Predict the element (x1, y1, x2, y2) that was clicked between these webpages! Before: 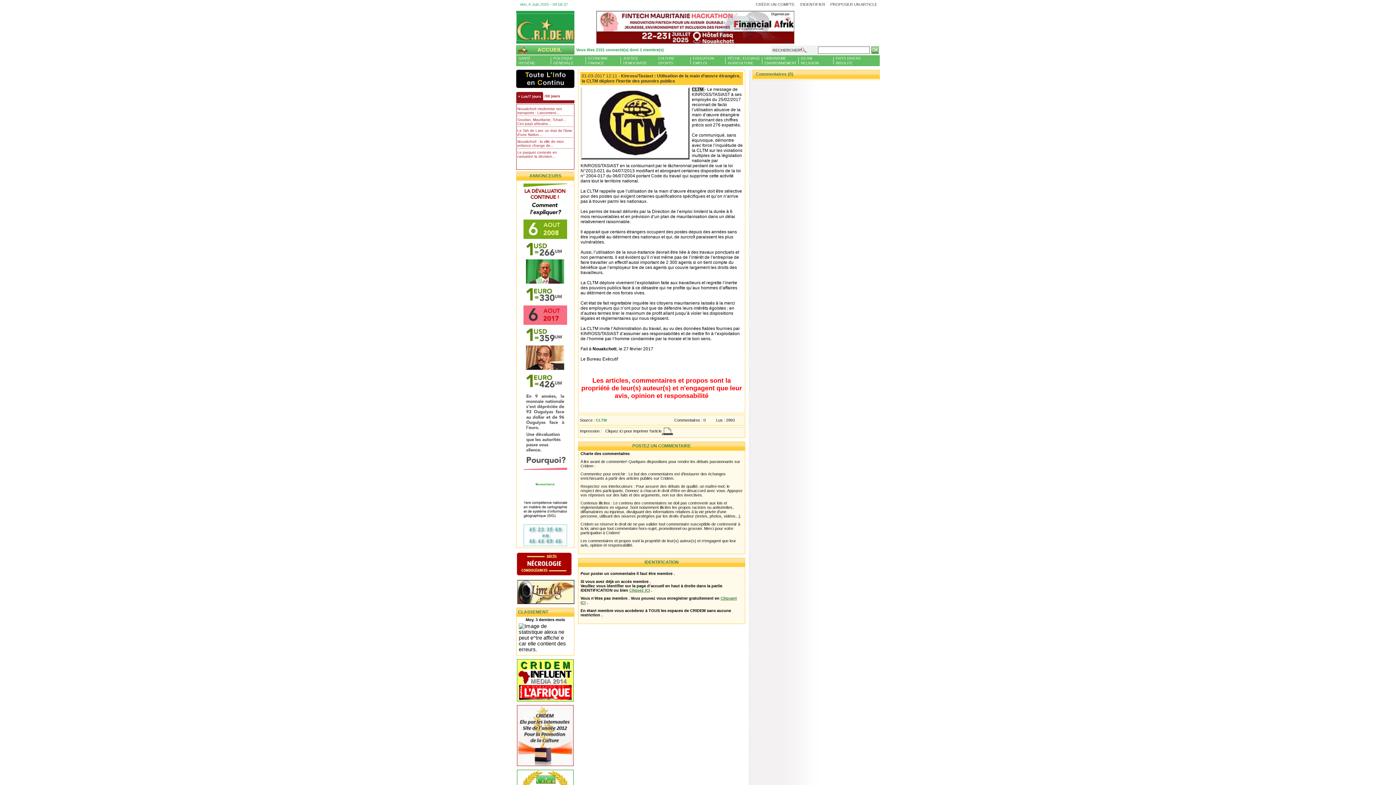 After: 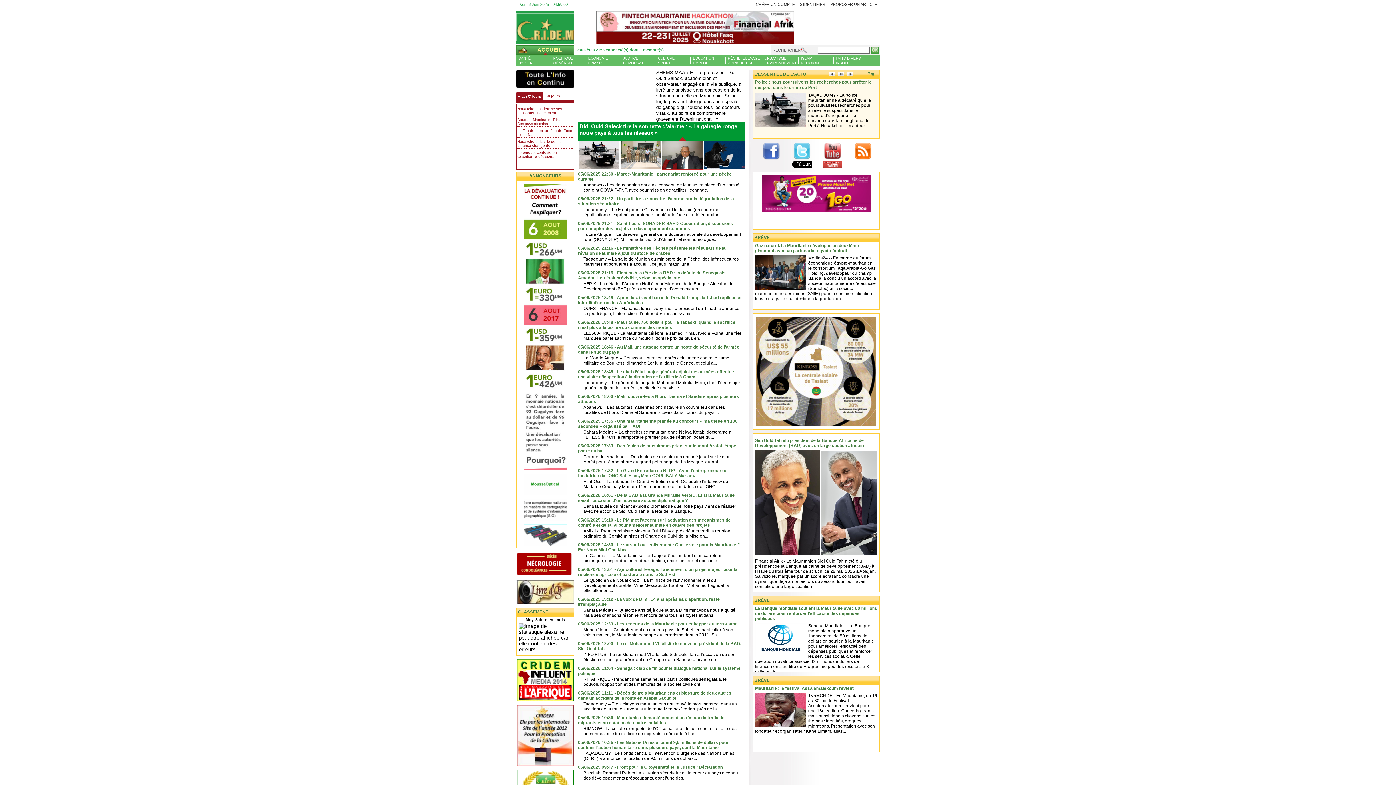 Action: bbox: (516, 36, 574, 42)